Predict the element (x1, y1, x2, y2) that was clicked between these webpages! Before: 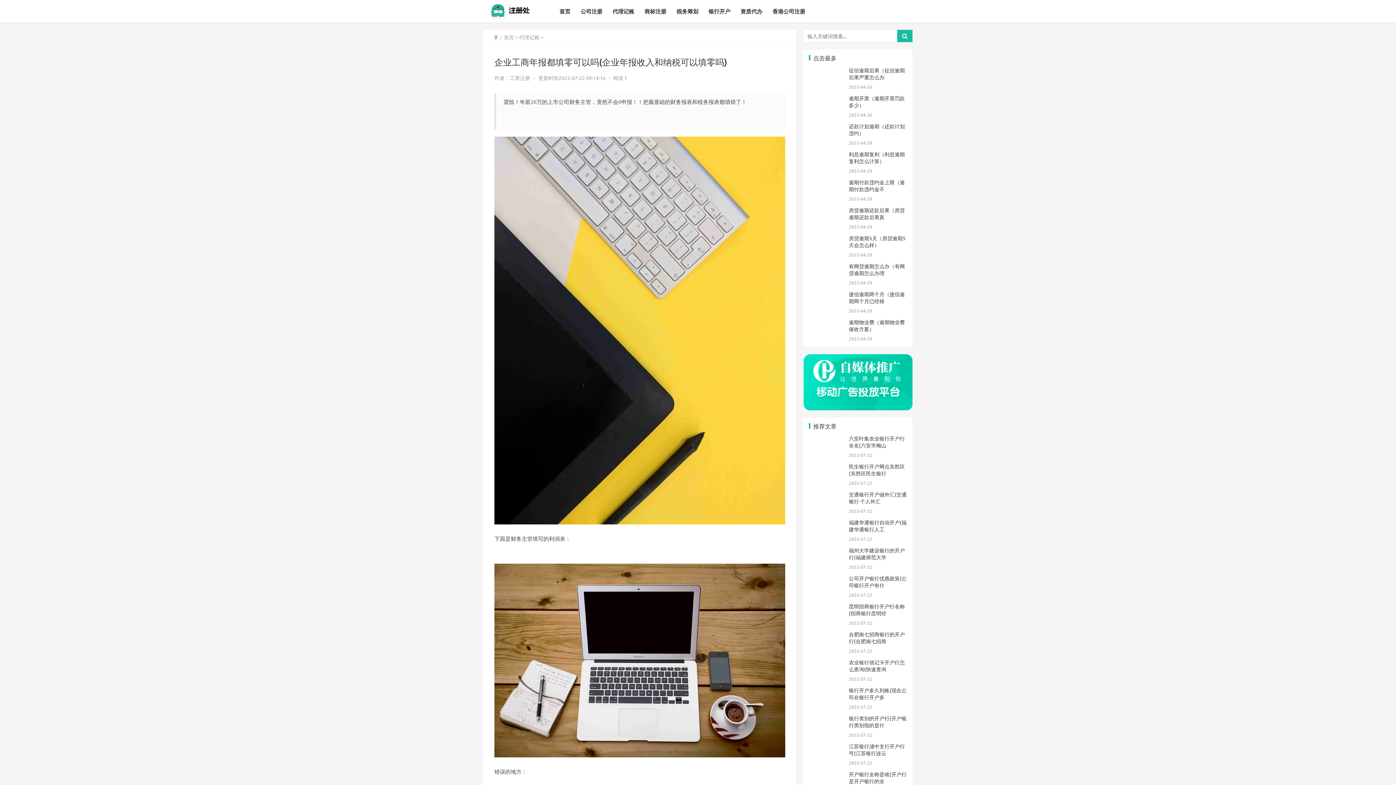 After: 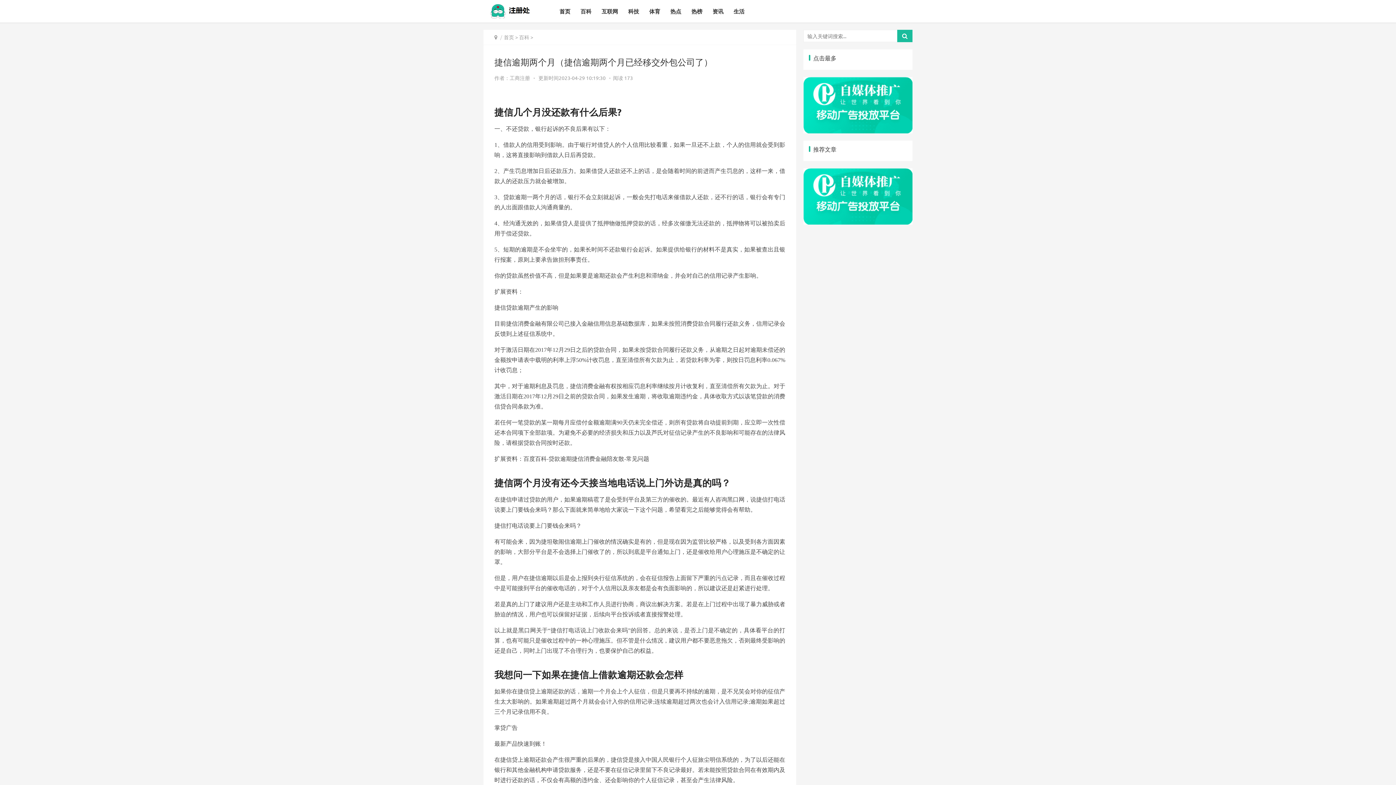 Action: bbox: (849, 290, 905, 304) label: 捷信逾期两个月（捷信逾期两个月已经移